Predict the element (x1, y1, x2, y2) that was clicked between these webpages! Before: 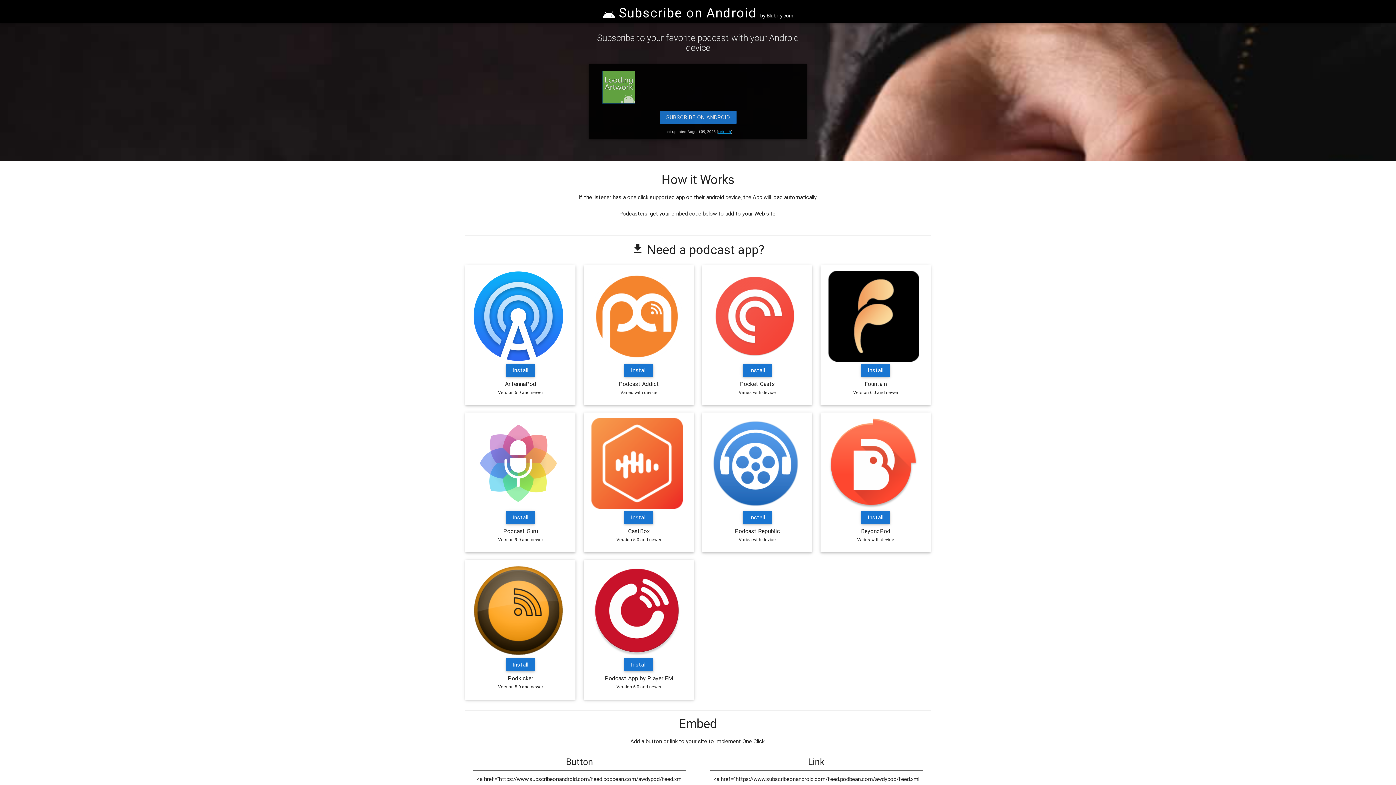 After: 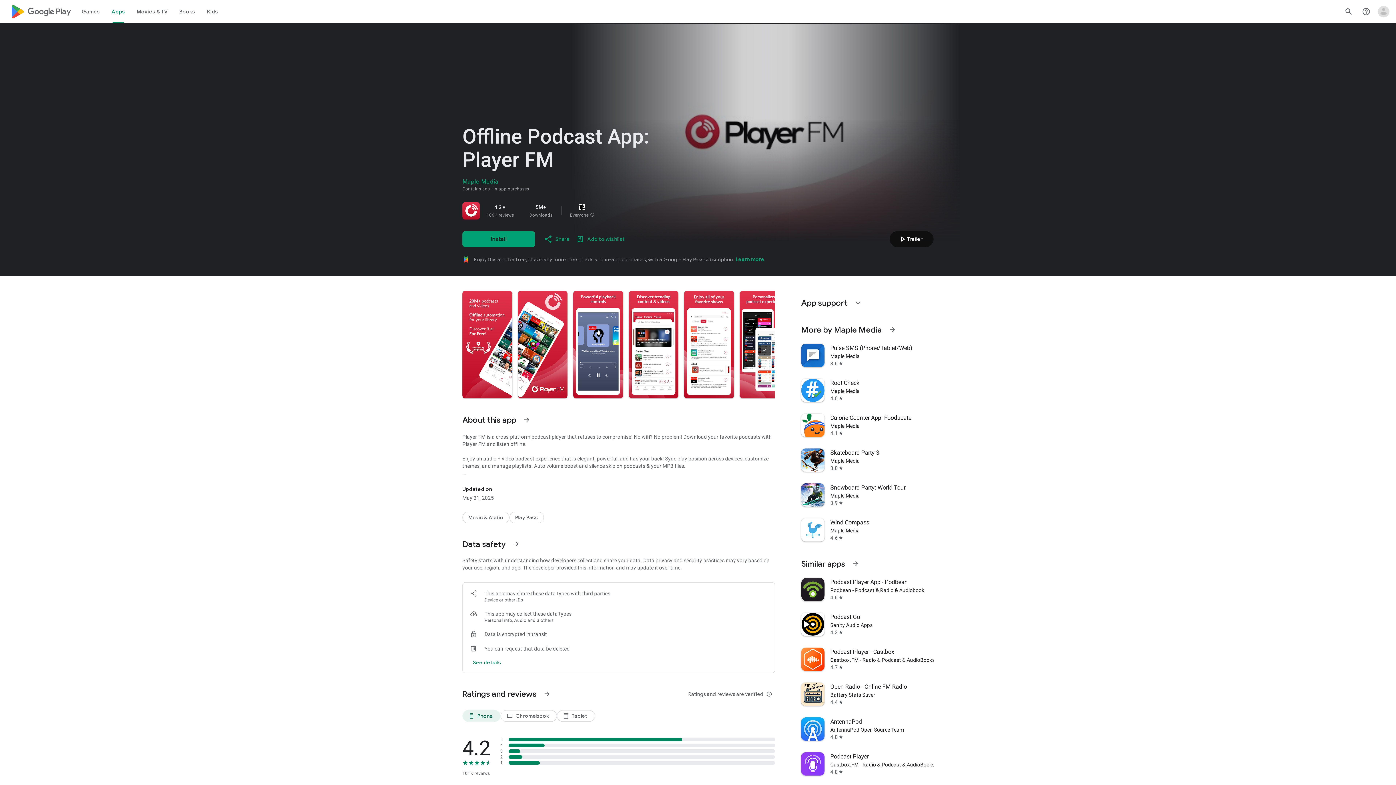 Action: bbox: (624, 658, 653, 671) label: Install